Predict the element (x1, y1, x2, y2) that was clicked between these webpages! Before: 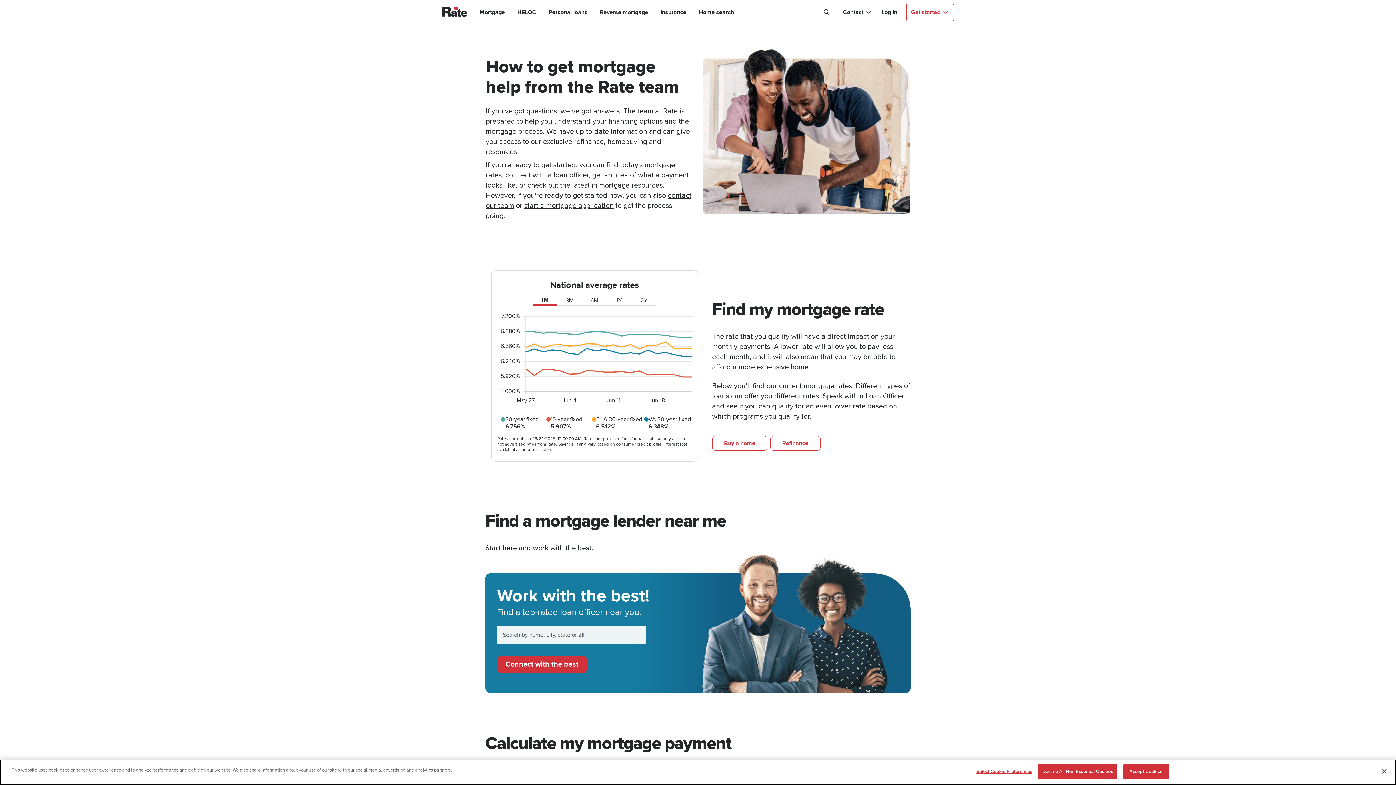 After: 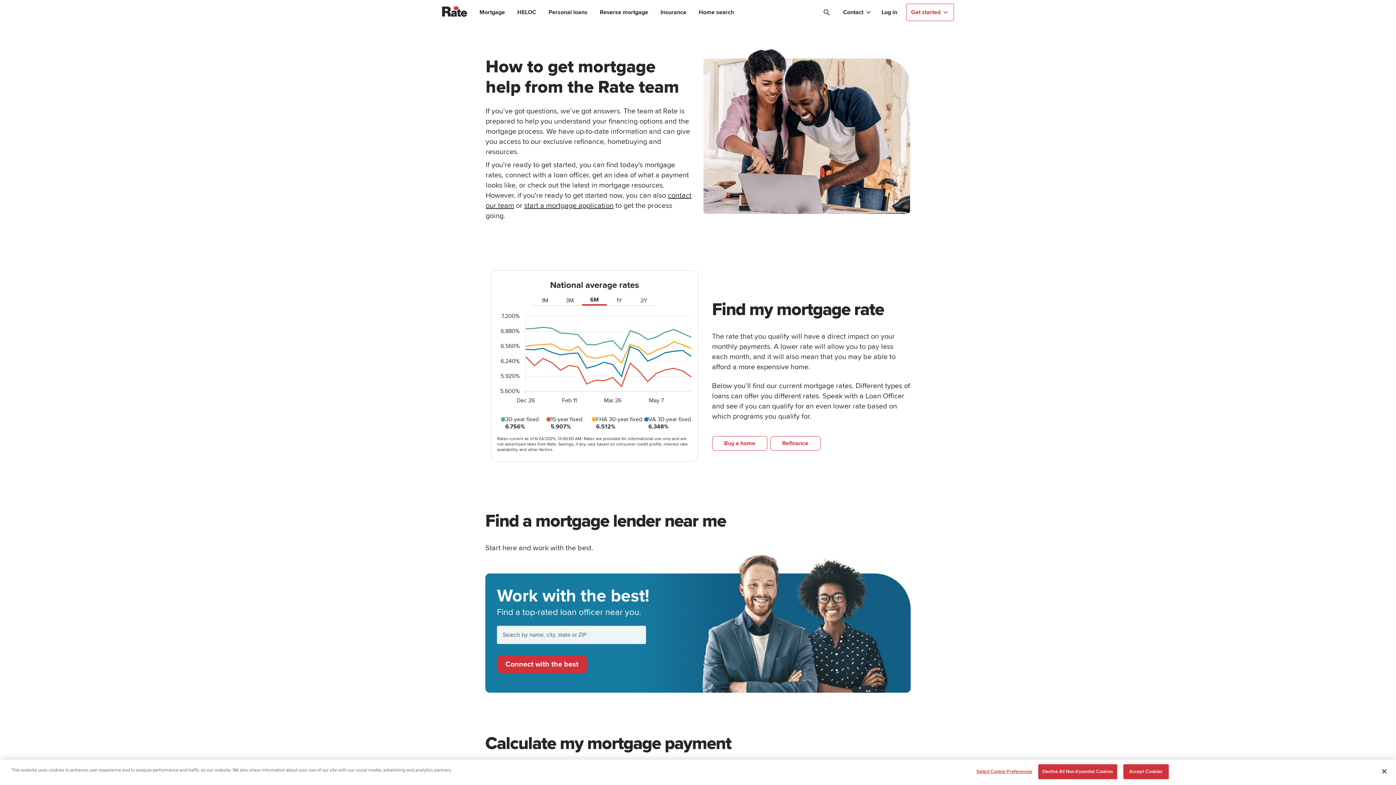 Action: label: 6M bbox: (582, 294, 607, 305)